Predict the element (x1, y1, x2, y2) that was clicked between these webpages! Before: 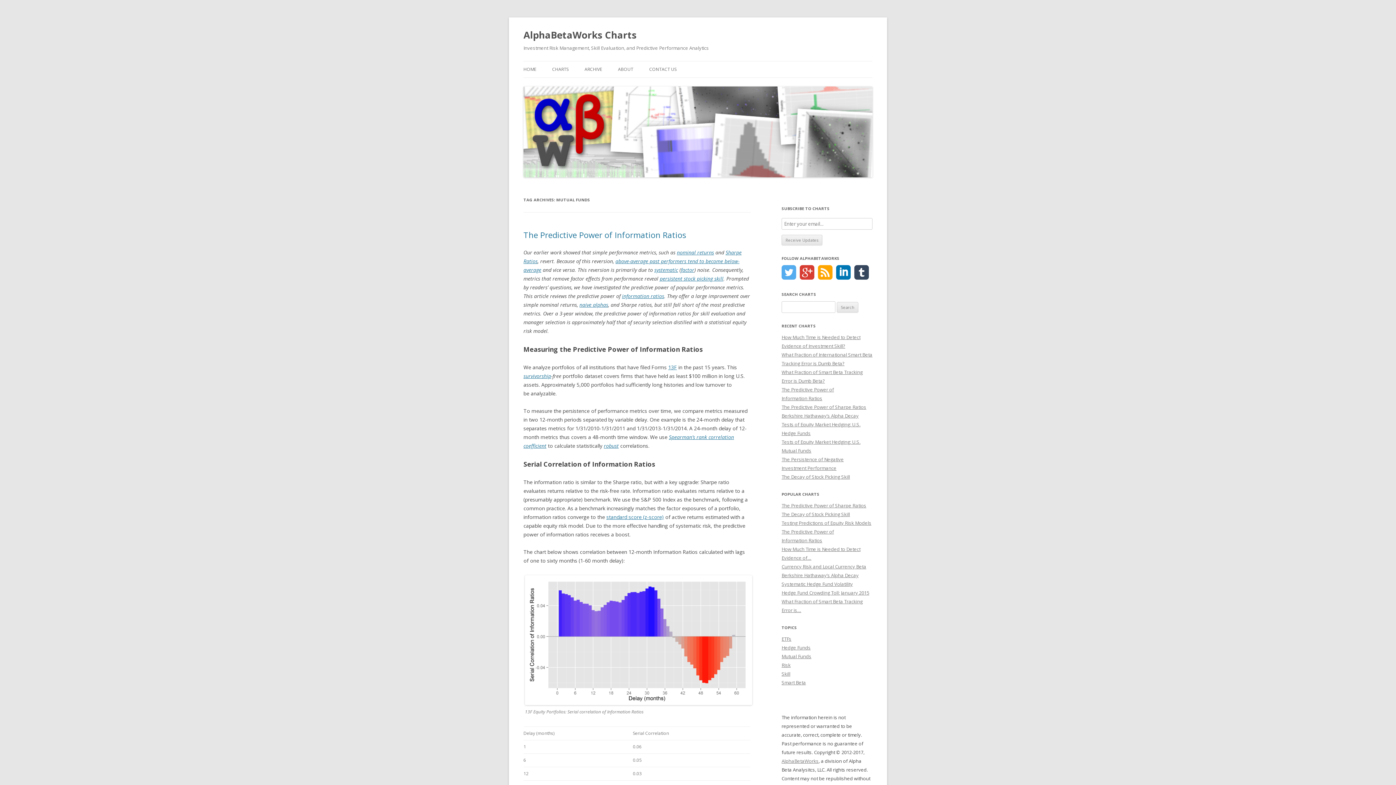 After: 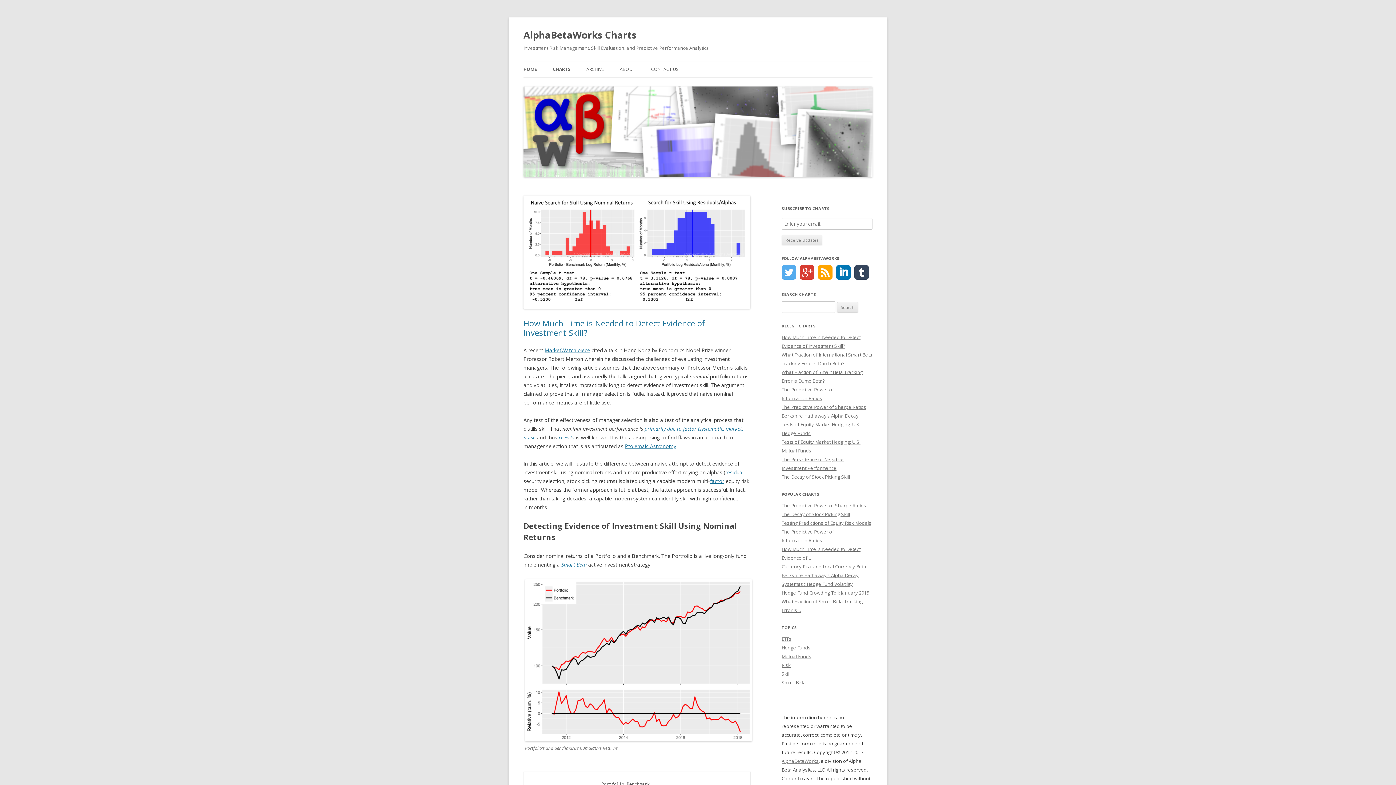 Action: bbox: (523, 61, 536, 77) label: HOME